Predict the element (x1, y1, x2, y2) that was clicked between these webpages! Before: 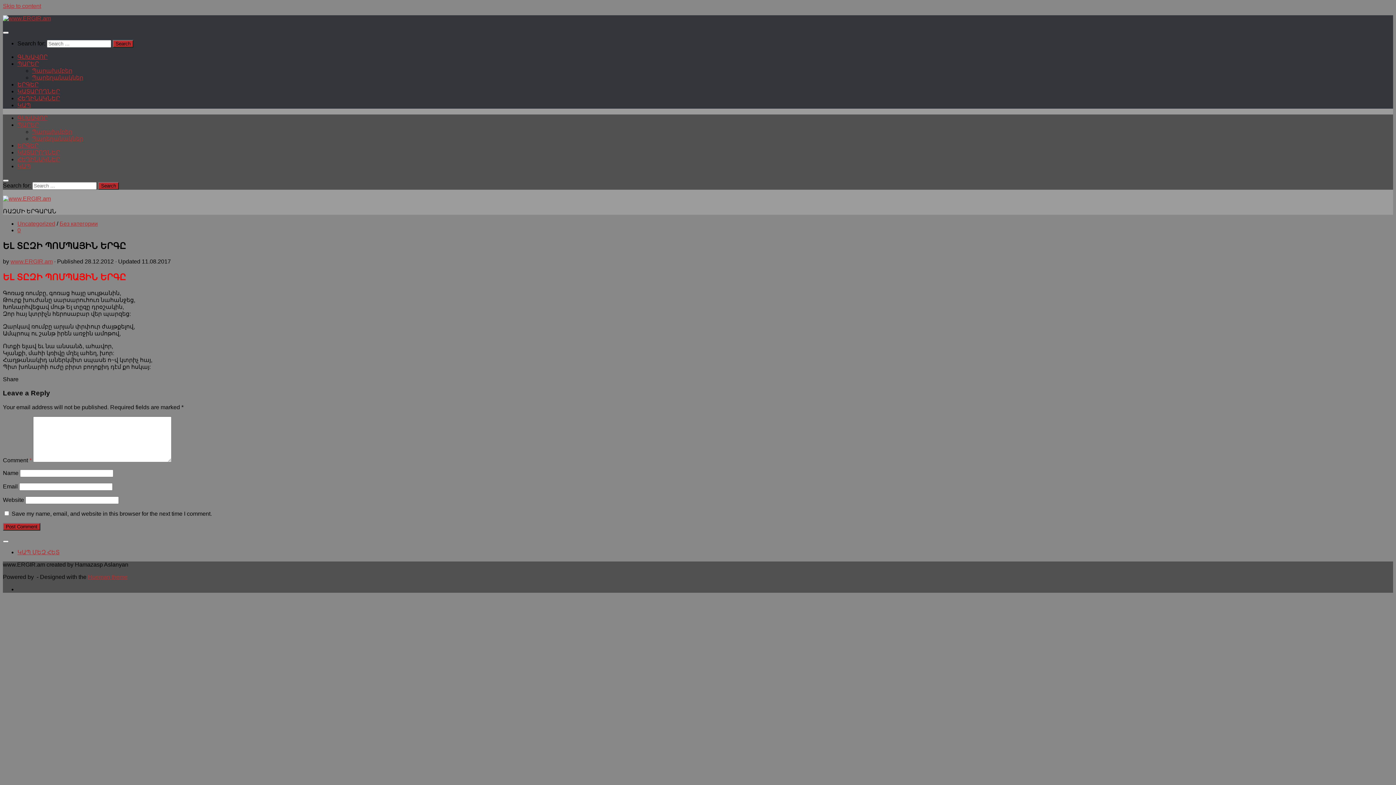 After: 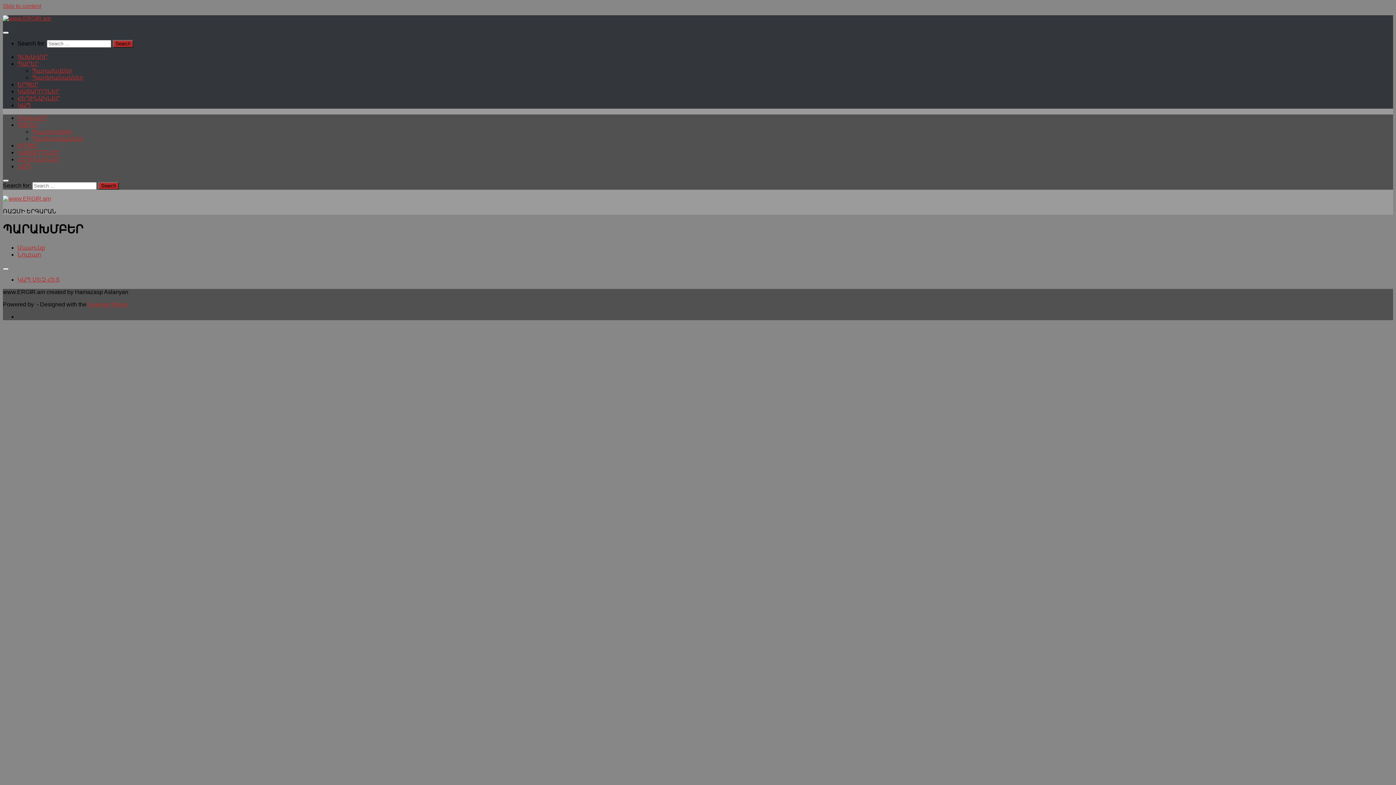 Action: label: Պարախմբեր bbox: (32, 128, 72, 134)